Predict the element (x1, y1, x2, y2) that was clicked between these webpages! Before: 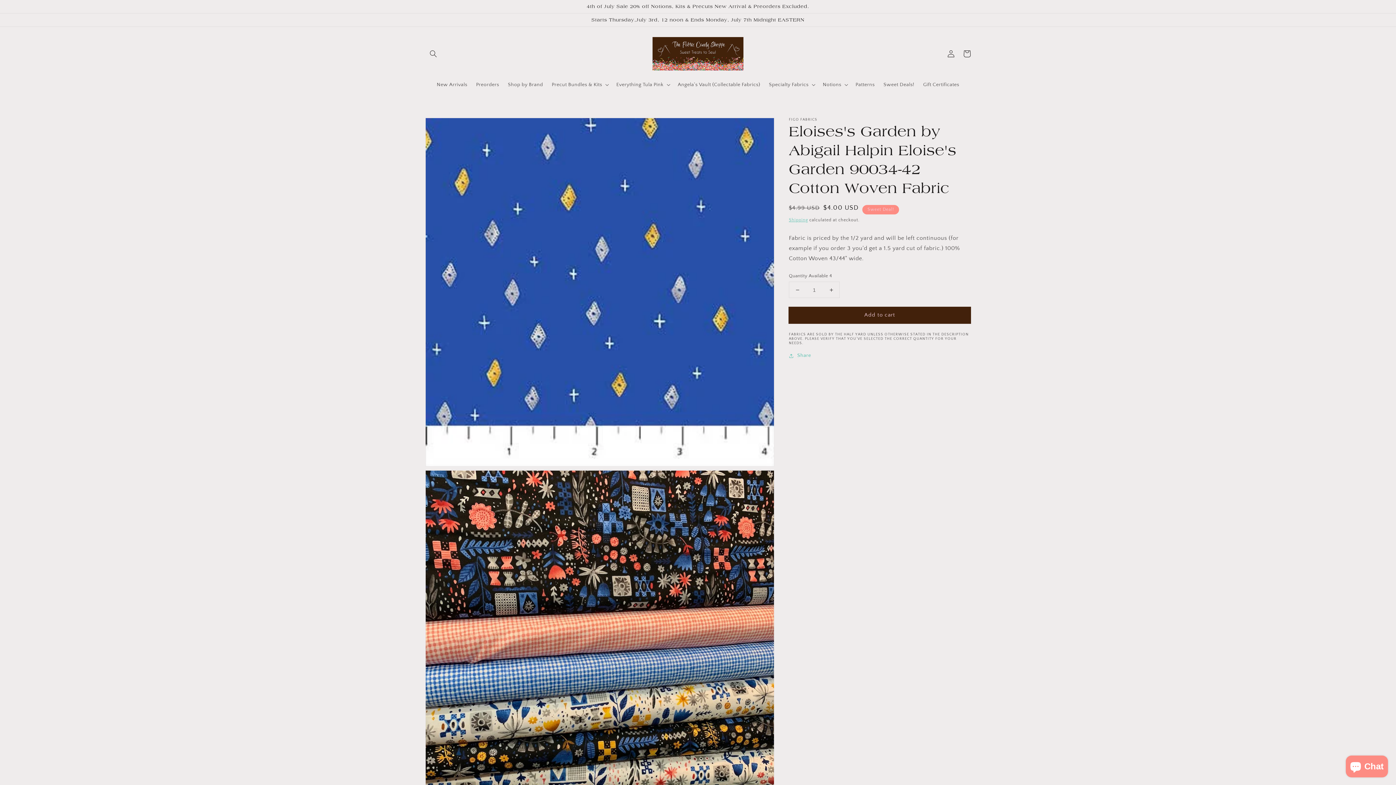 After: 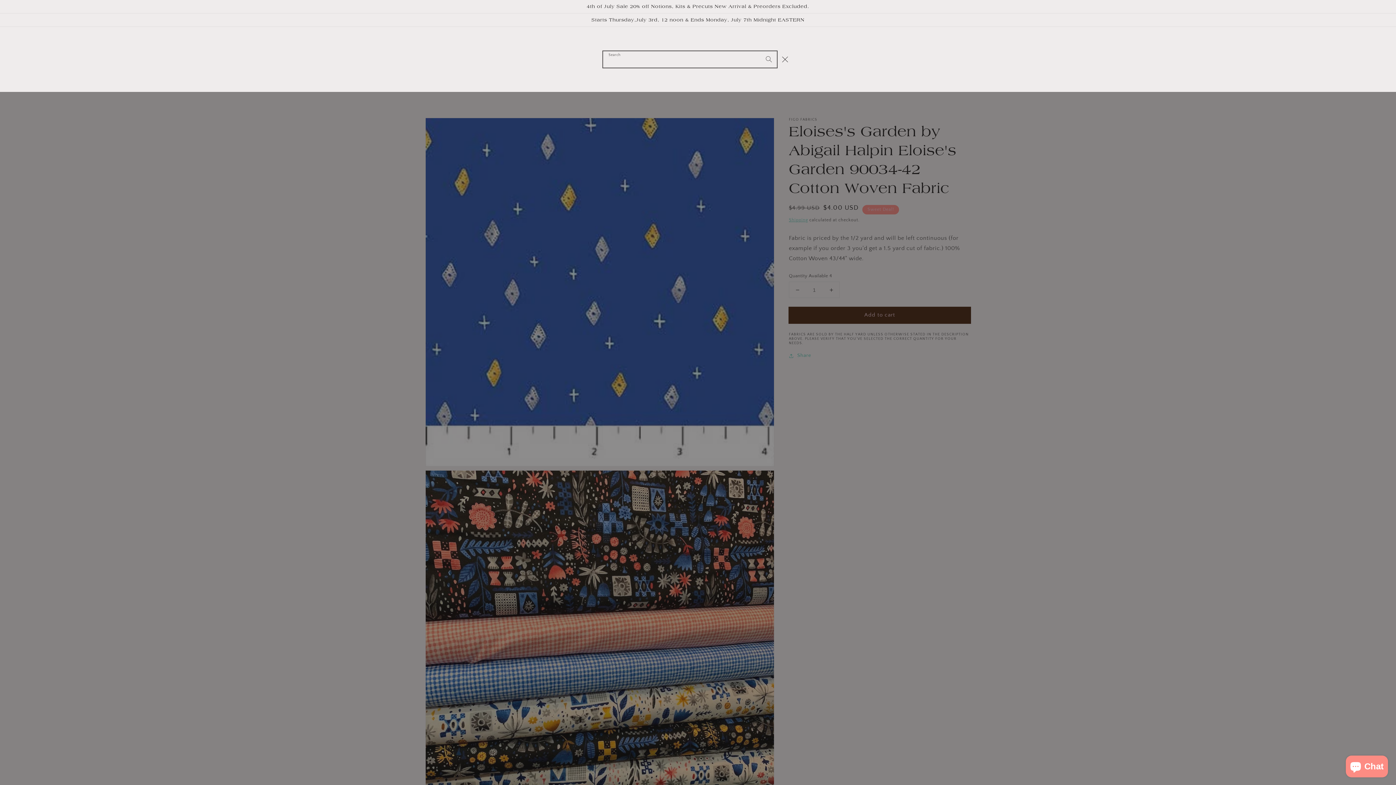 Action: label: Search bbox: (425, 45, 441, 61)